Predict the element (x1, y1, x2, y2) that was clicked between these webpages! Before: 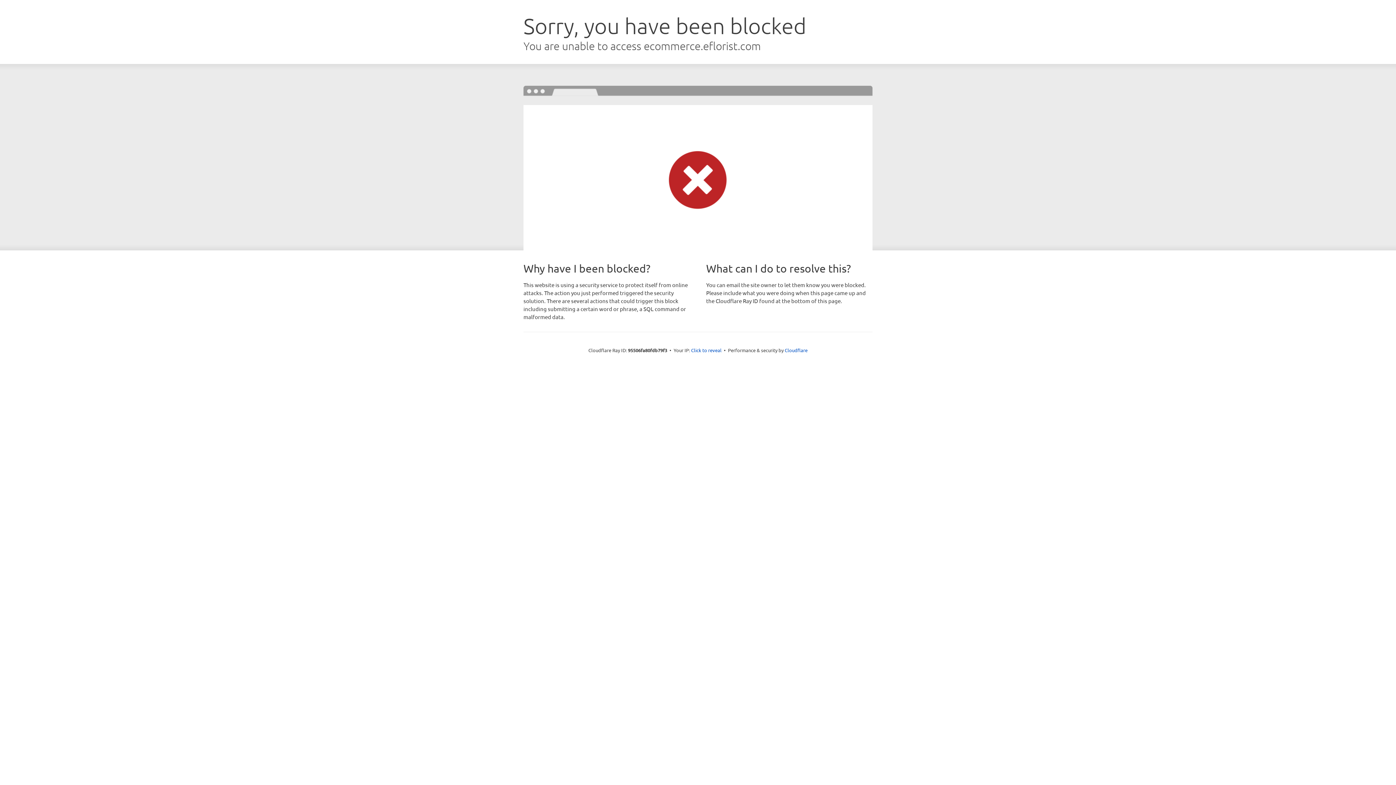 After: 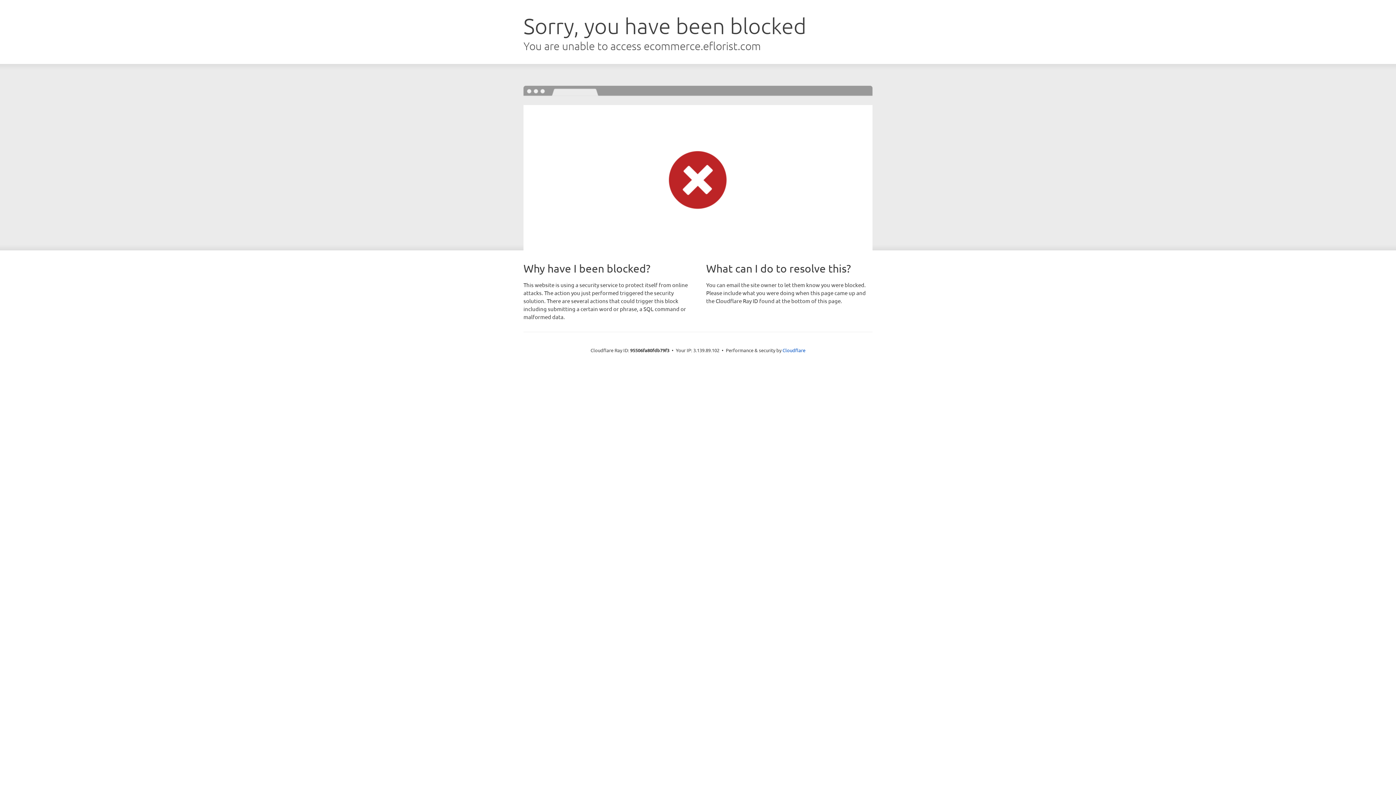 Action: bbox: (691, 346, 721, 353) label: Click to reveal